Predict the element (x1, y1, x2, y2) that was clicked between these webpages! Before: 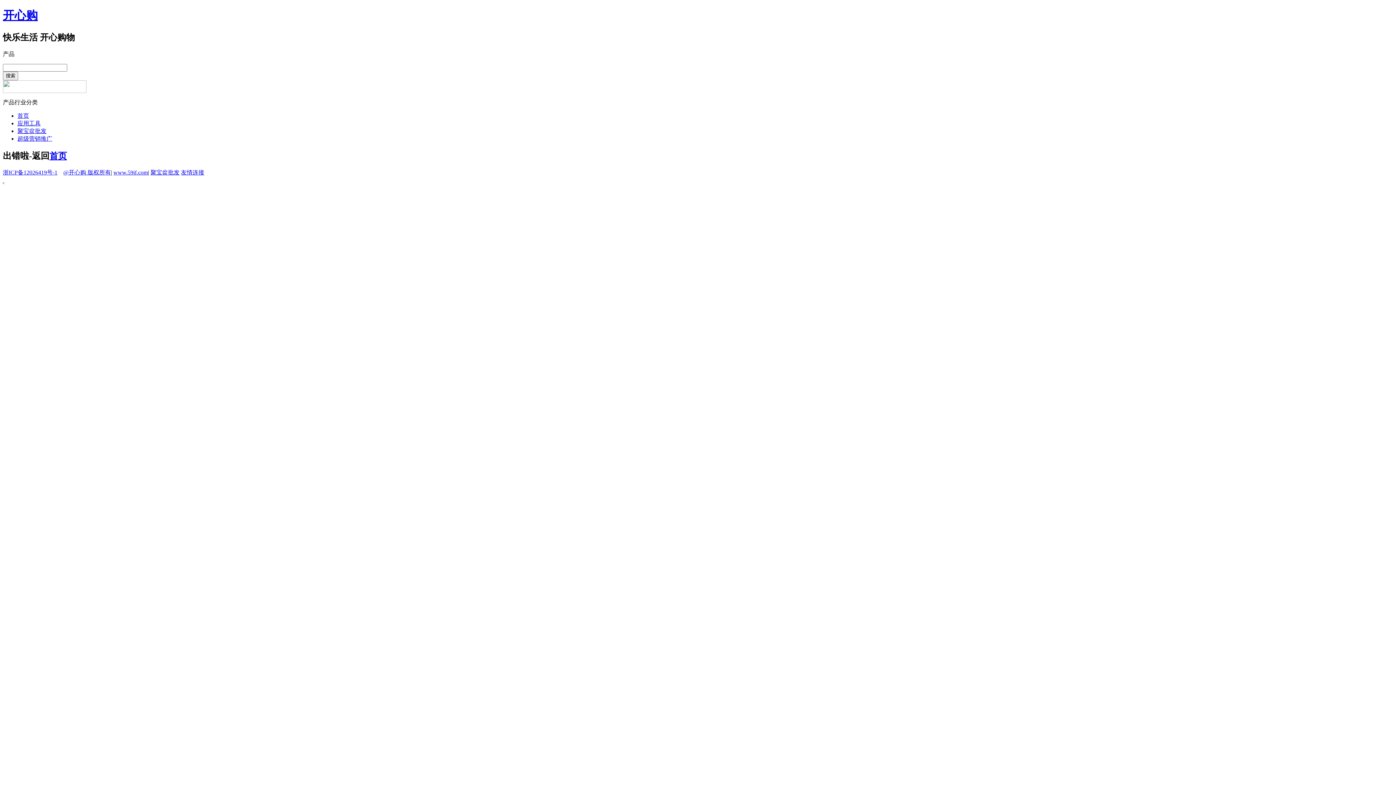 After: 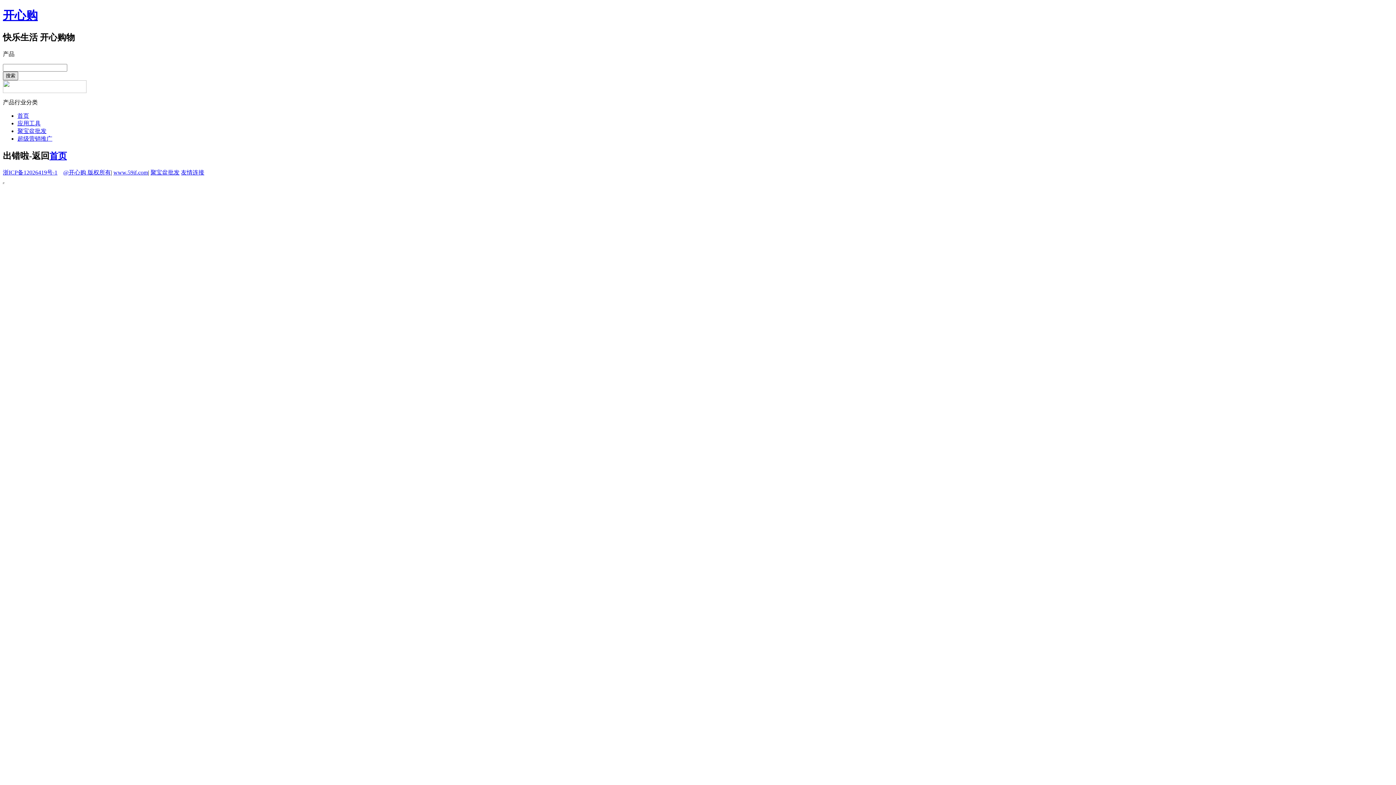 Action: bbox: (2, 71, 18, 80) label: 搜索